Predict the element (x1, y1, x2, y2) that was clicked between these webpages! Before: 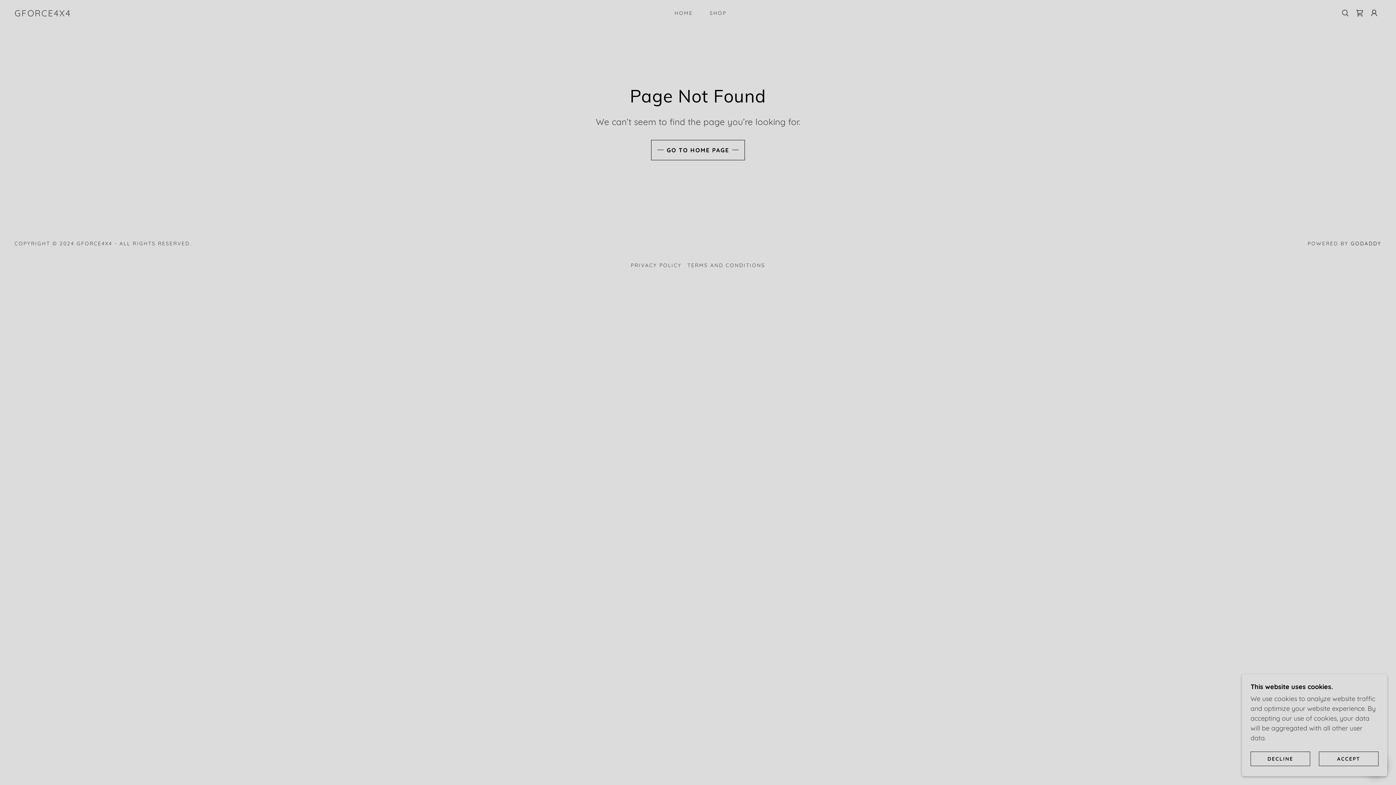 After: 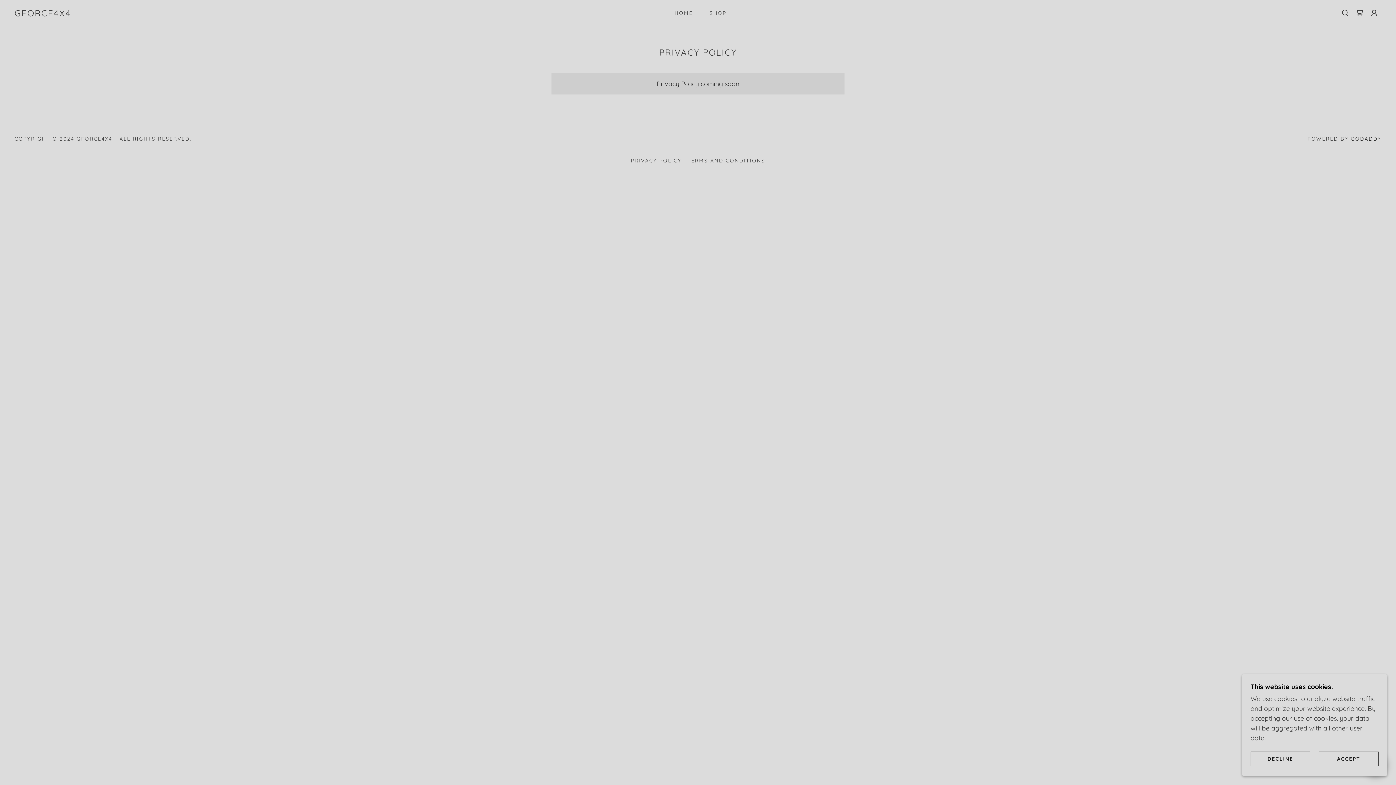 Action: bbox: (628, 259, 684, 271) label: PRIVACY POLICY